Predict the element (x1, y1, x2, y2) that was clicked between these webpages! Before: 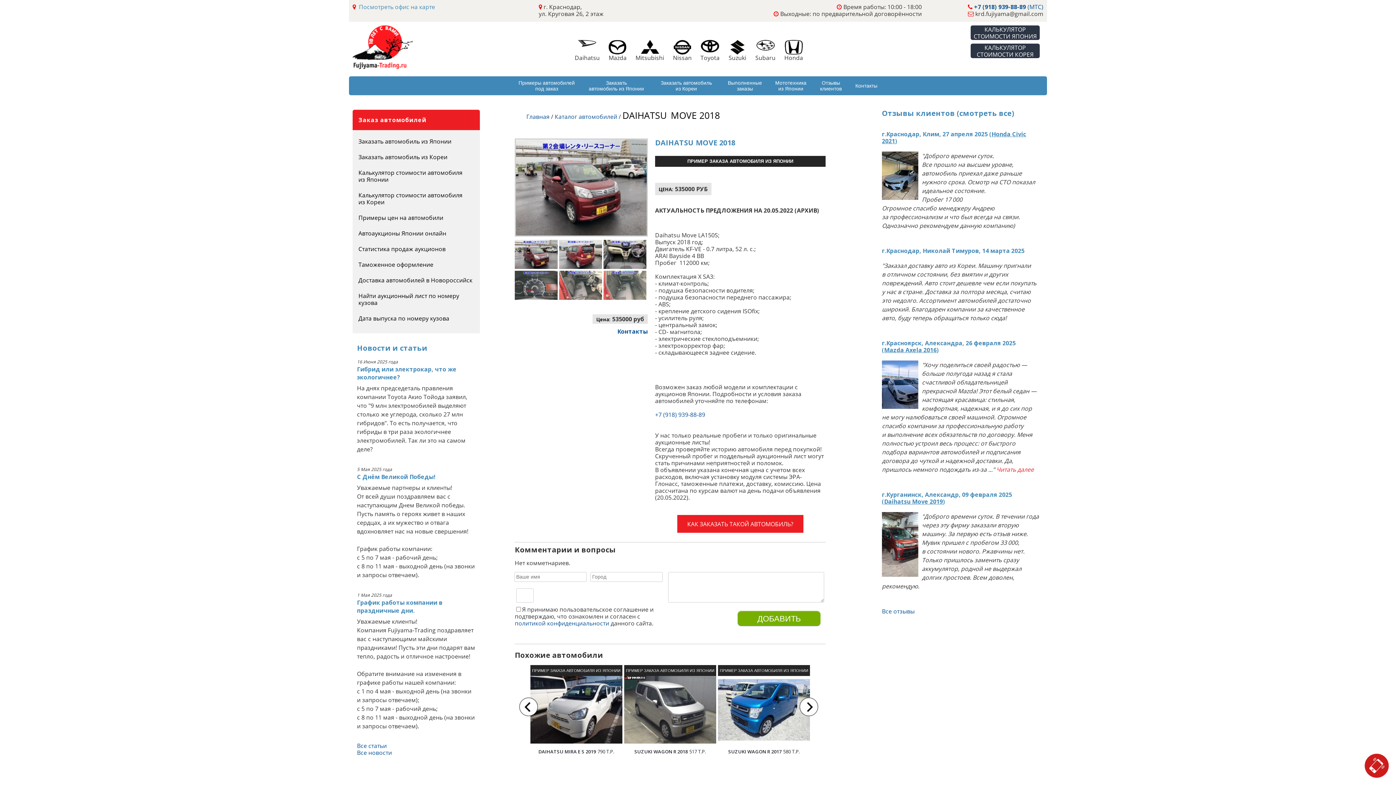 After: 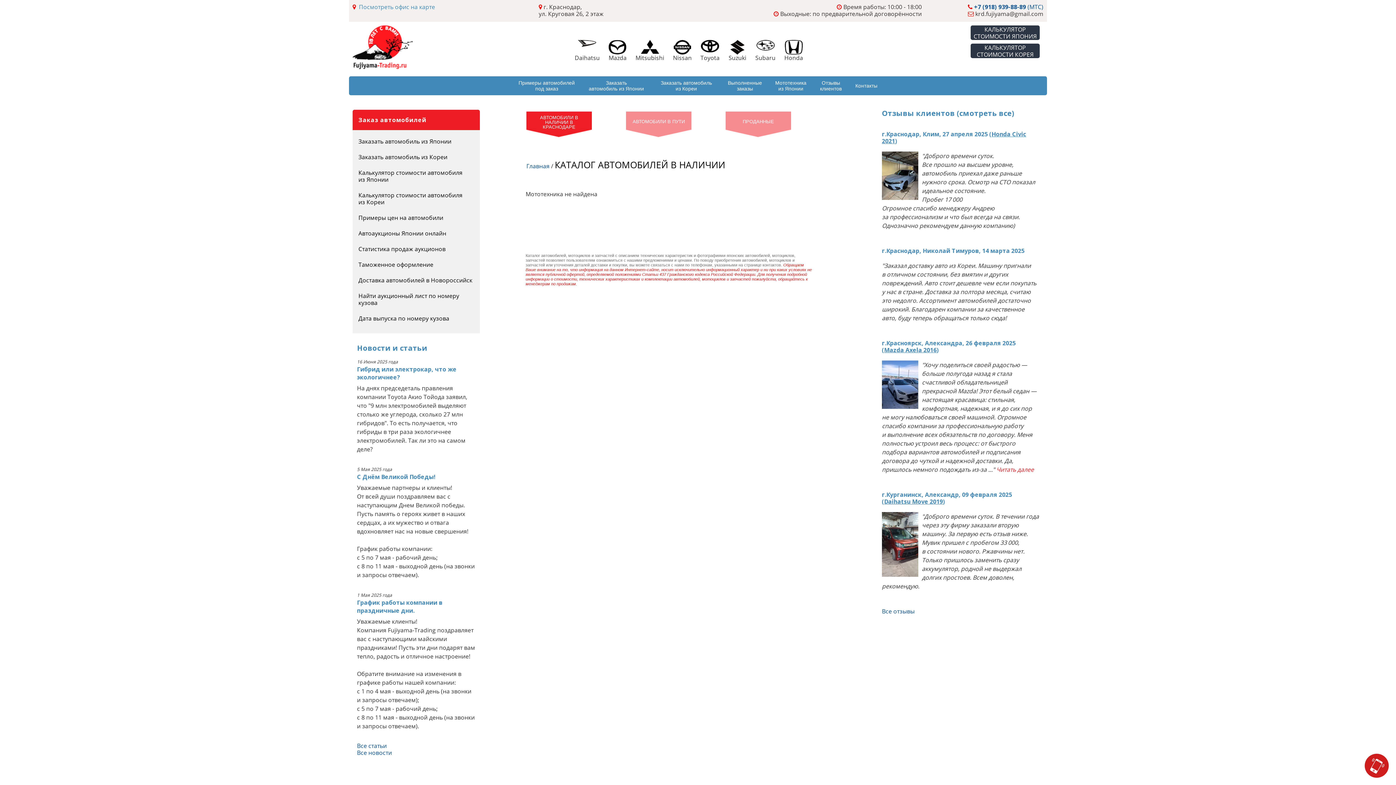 Action: bbox: (554, 112, 617, 120) label: Каталог автомобилей